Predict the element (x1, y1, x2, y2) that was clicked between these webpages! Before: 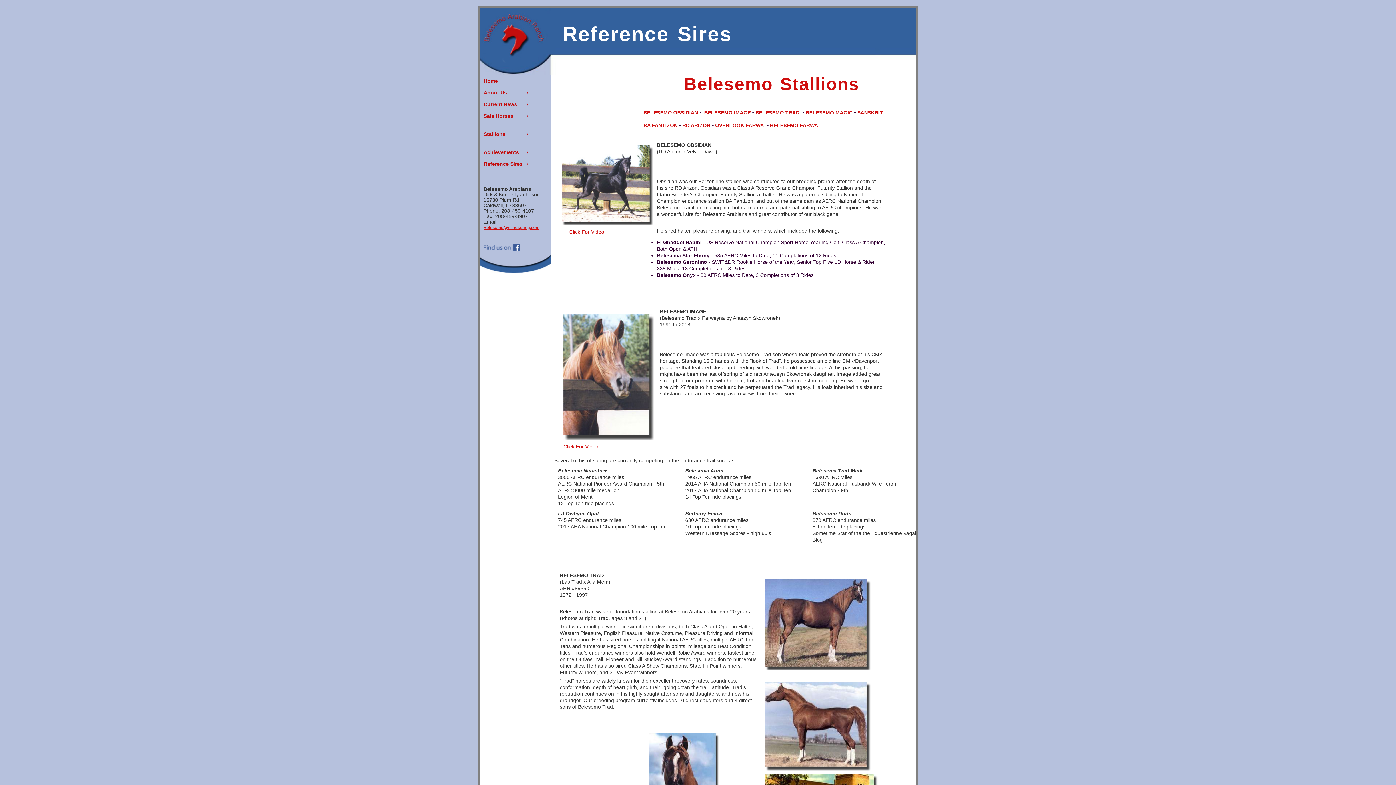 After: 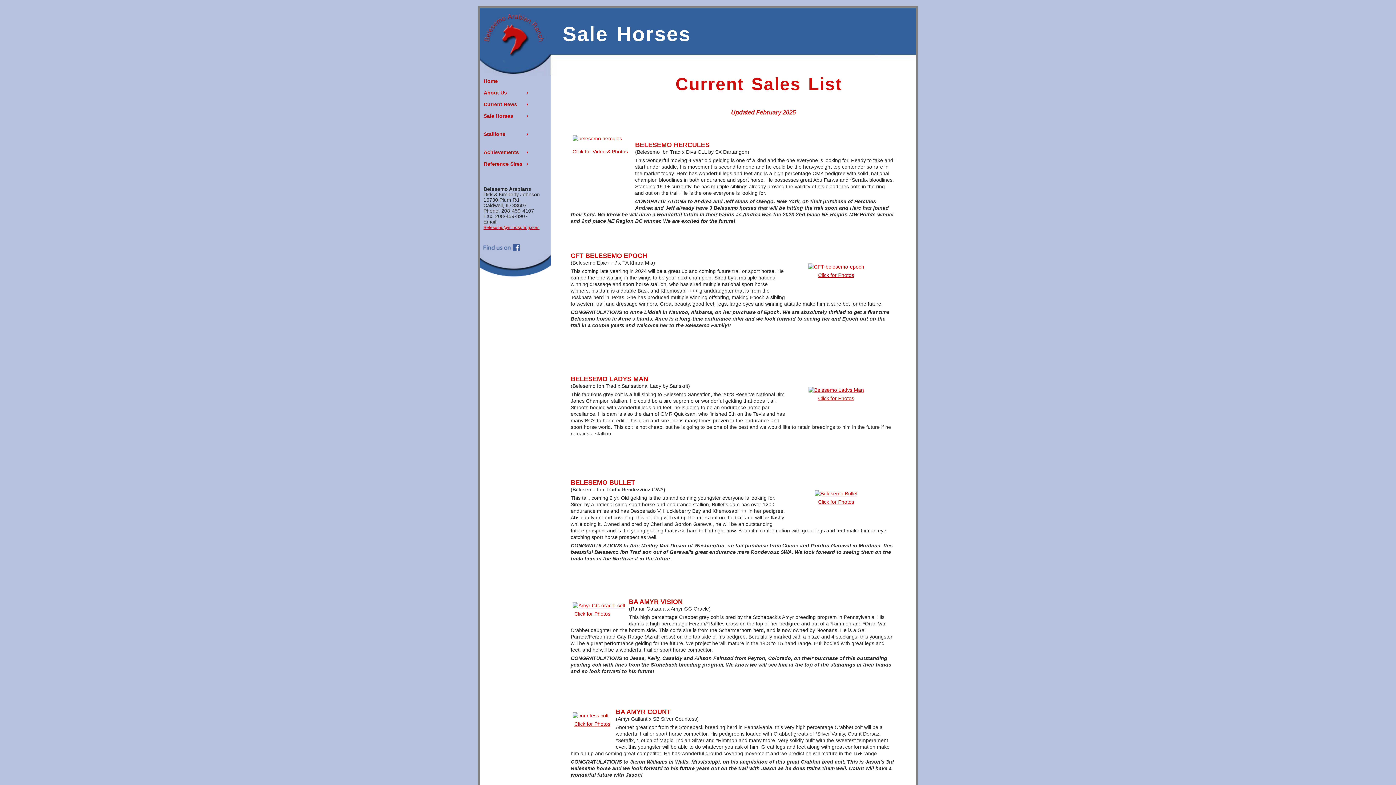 Action: label: Sale Horses bbox: (480, 110, 530, 121)